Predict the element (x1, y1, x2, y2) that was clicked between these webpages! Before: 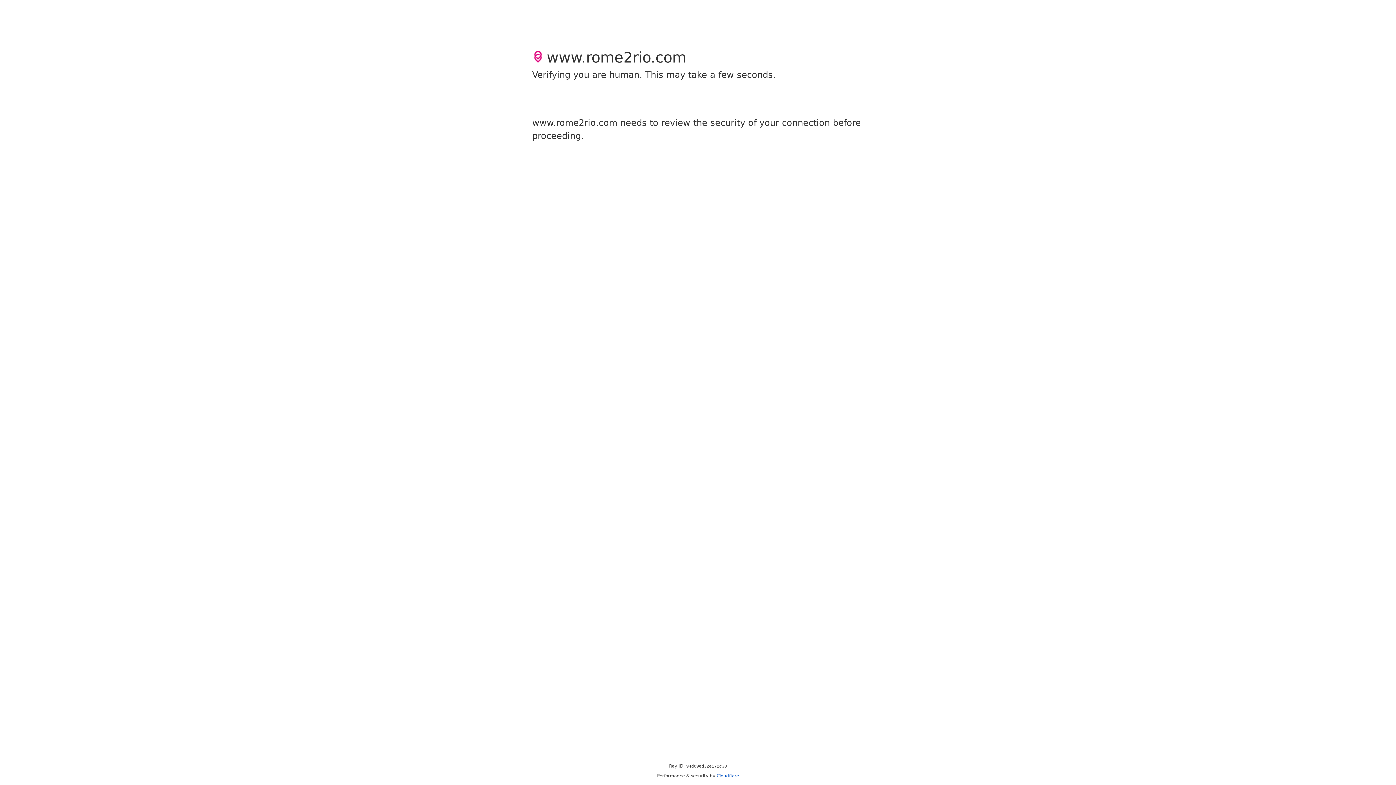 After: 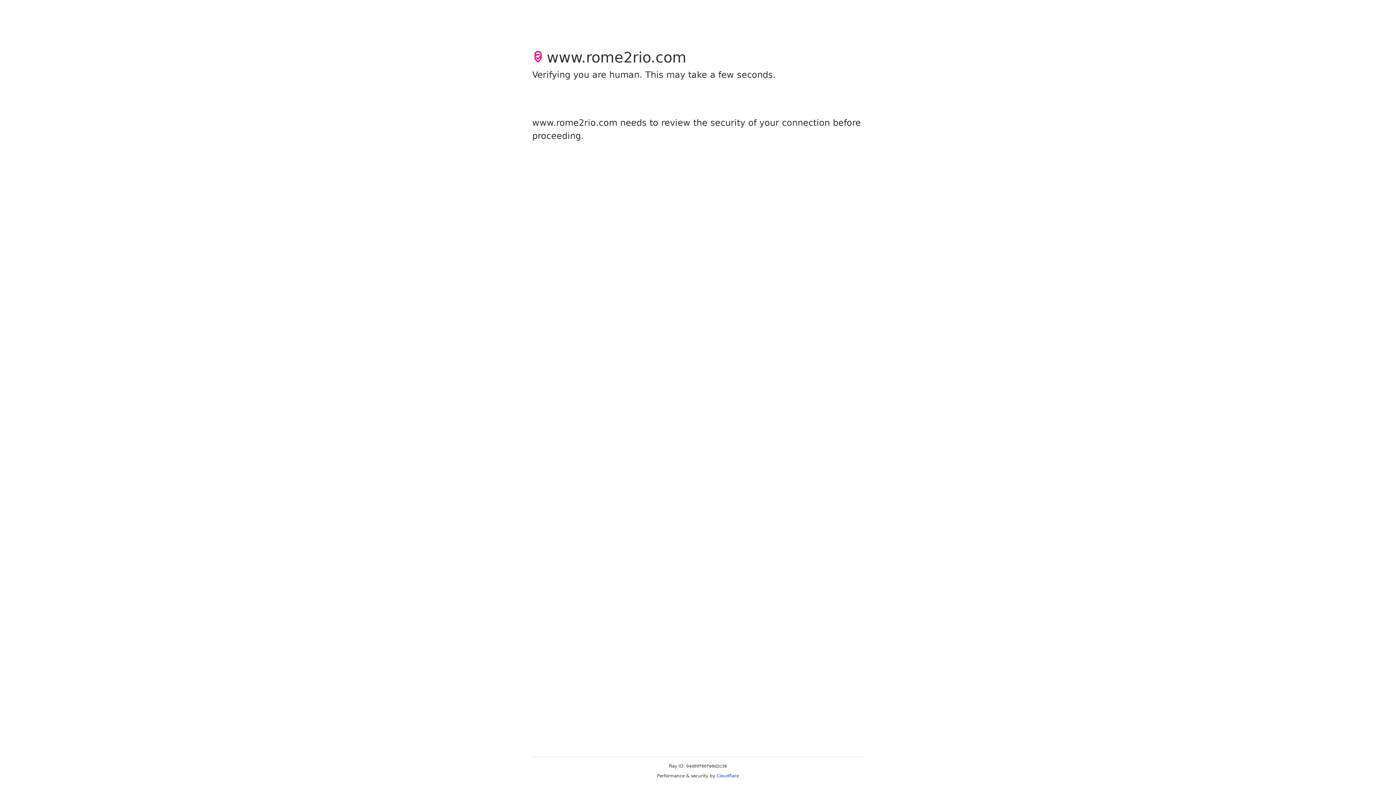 Action: bbox: (716, 773, 739, 778) label: Cloudflare